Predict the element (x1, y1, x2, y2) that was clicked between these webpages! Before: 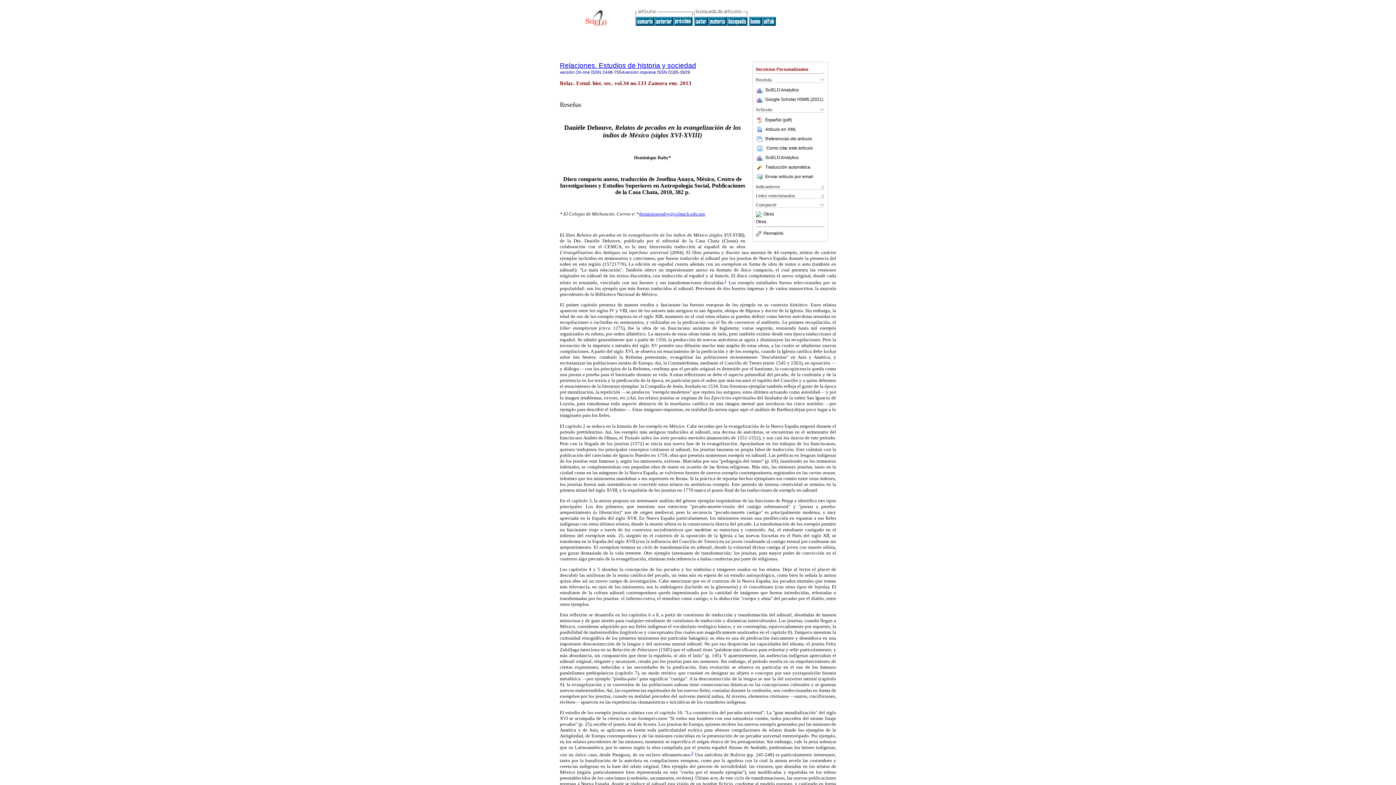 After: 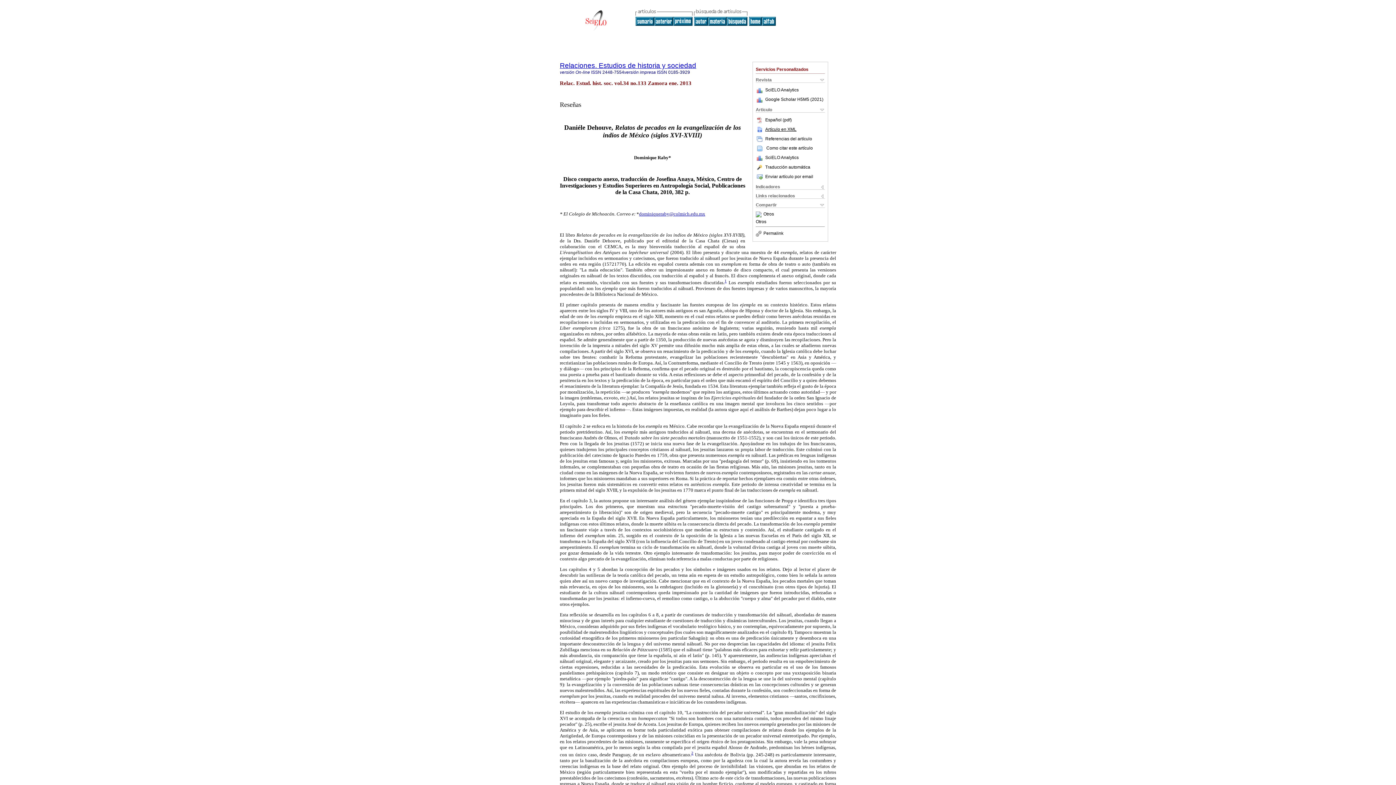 Action: label: Artículo en XML bbox: (756, 126, 796, 131)